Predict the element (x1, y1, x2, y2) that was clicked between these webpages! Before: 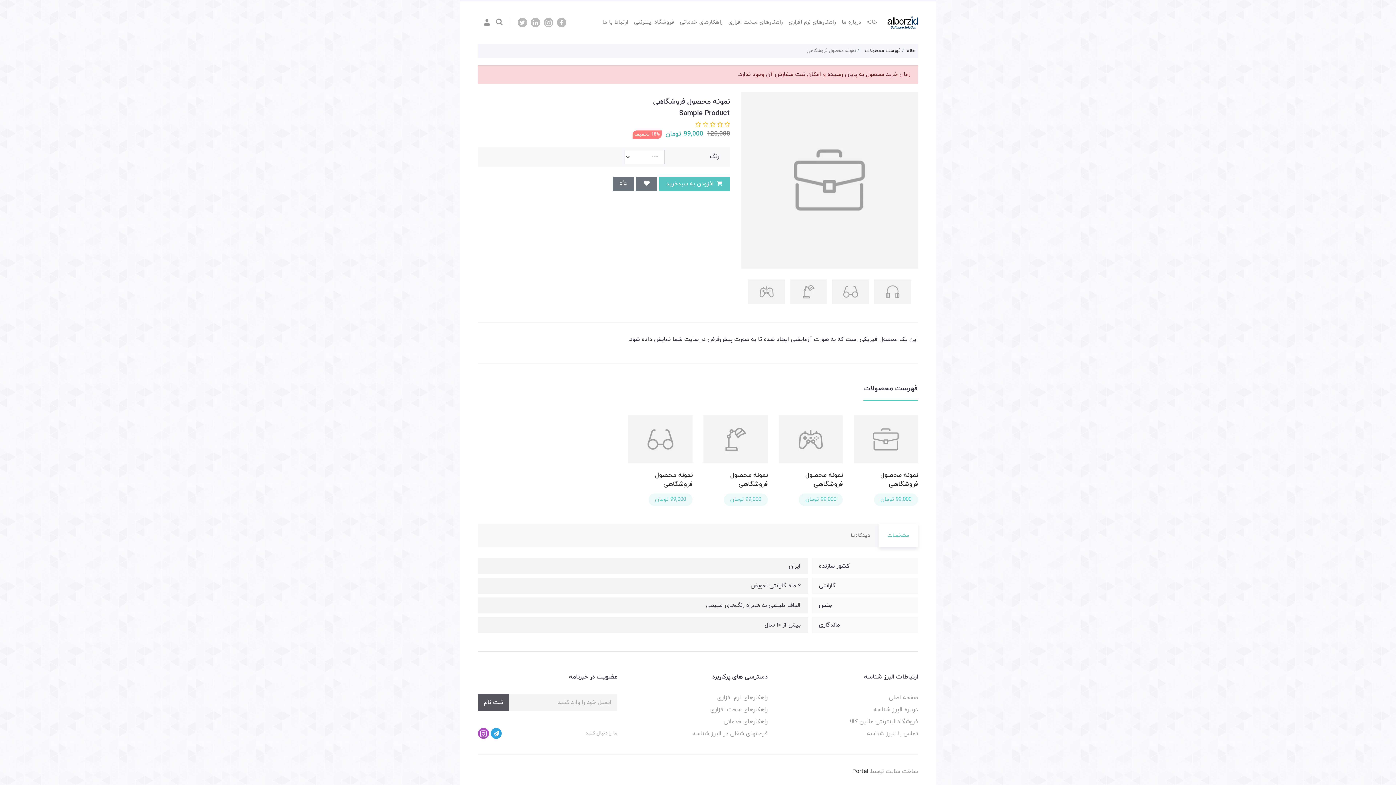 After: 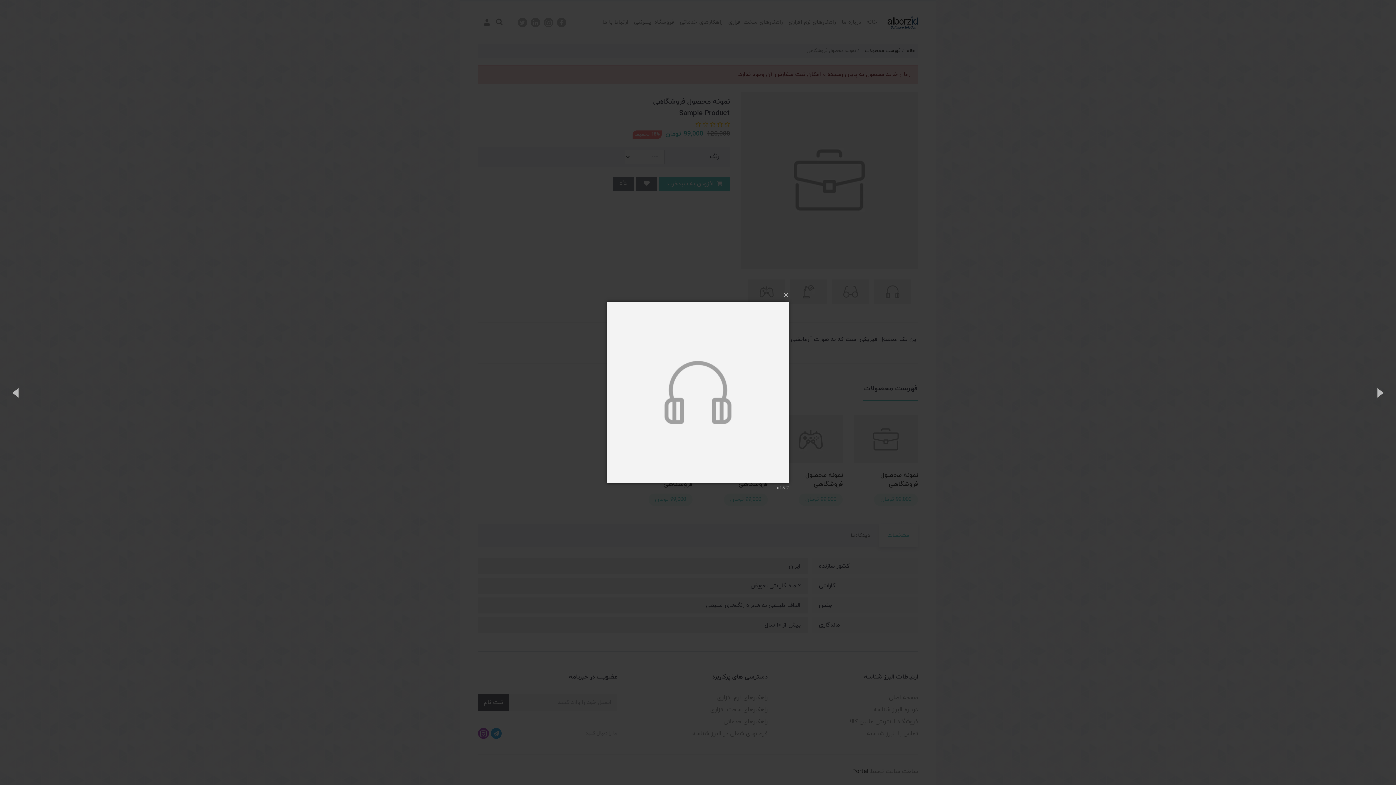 Action: bbox: (874, 279, 910, 303)